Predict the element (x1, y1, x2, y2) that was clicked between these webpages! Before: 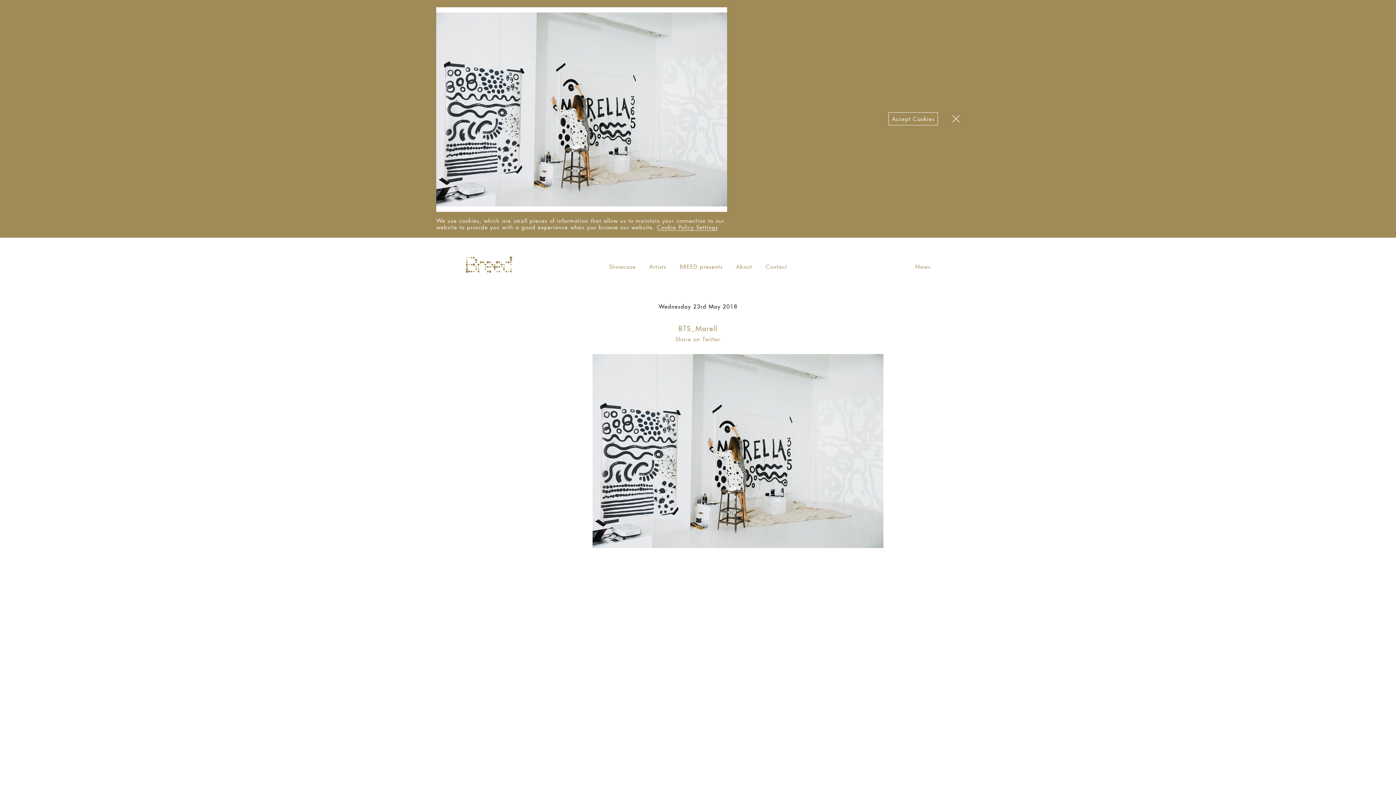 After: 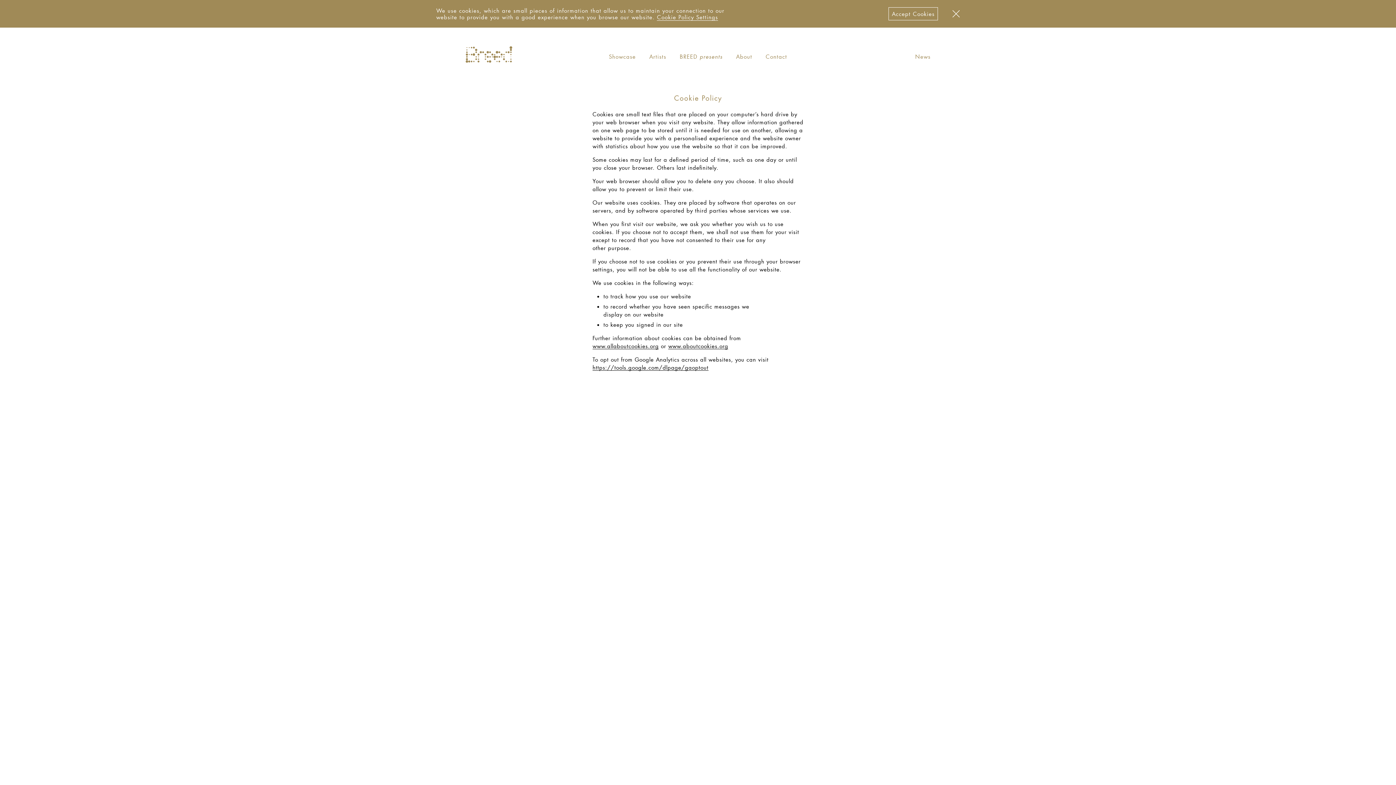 Action: label: Cookie Policy Settings bbox: (657, 223, 718, 230)